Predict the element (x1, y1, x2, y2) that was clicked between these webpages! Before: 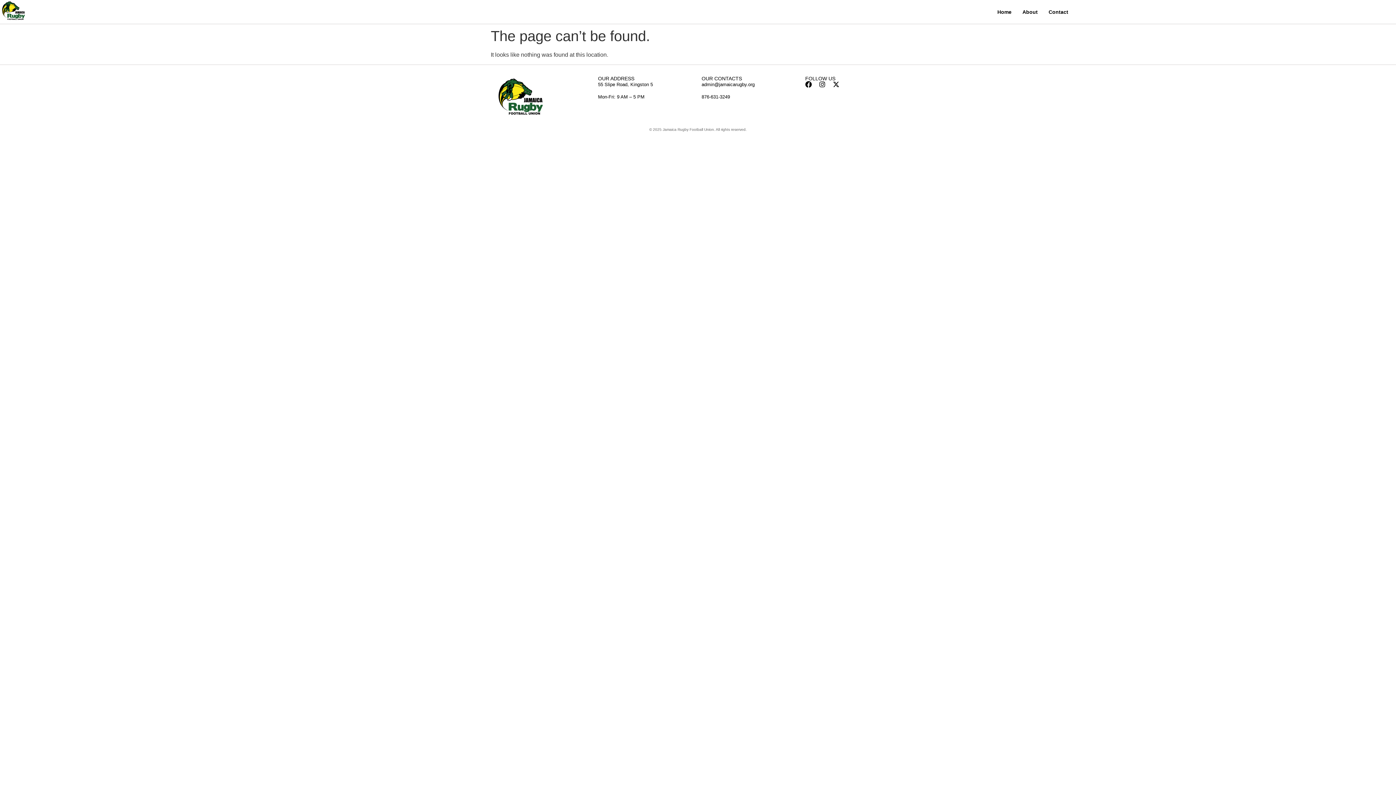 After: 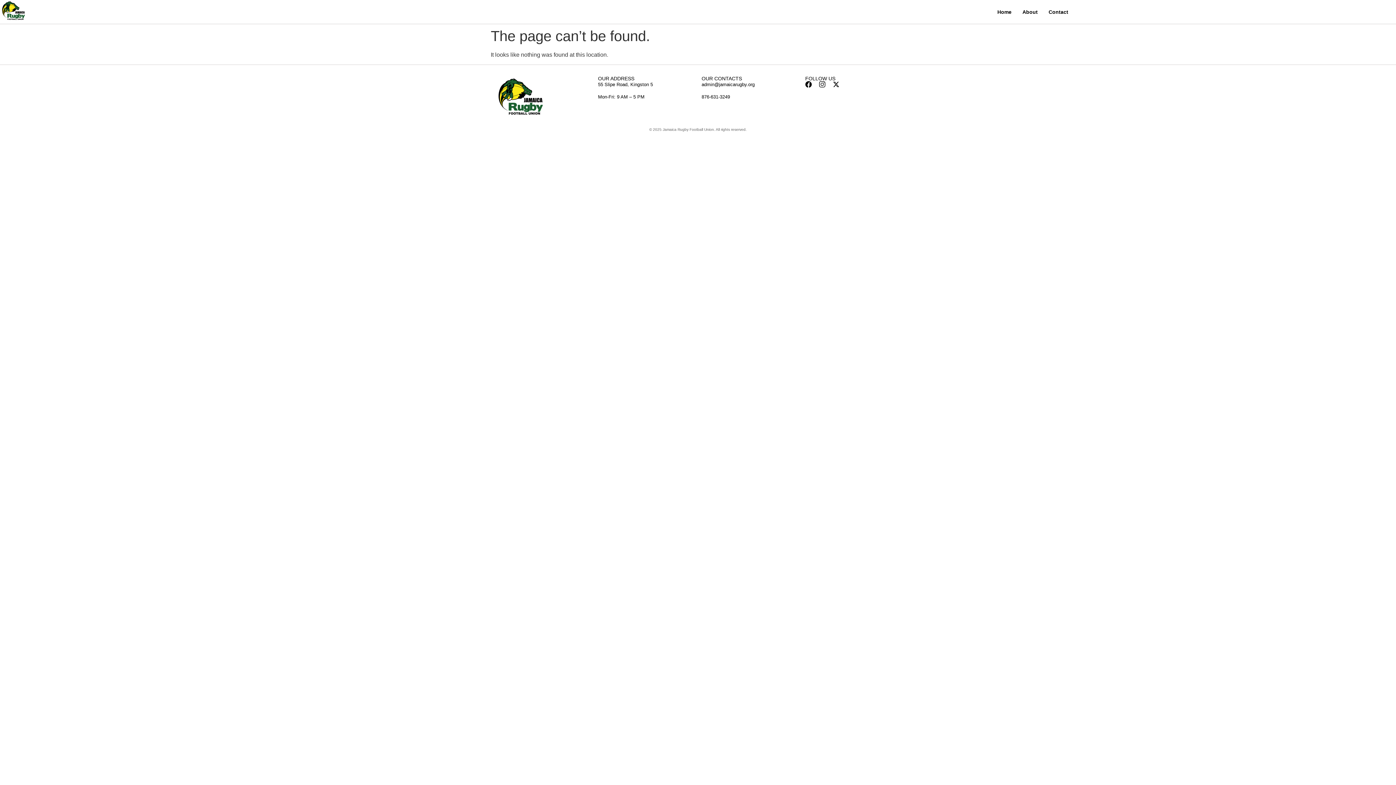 Action: bbox: (819, 81, 825, 87) label: Instagram